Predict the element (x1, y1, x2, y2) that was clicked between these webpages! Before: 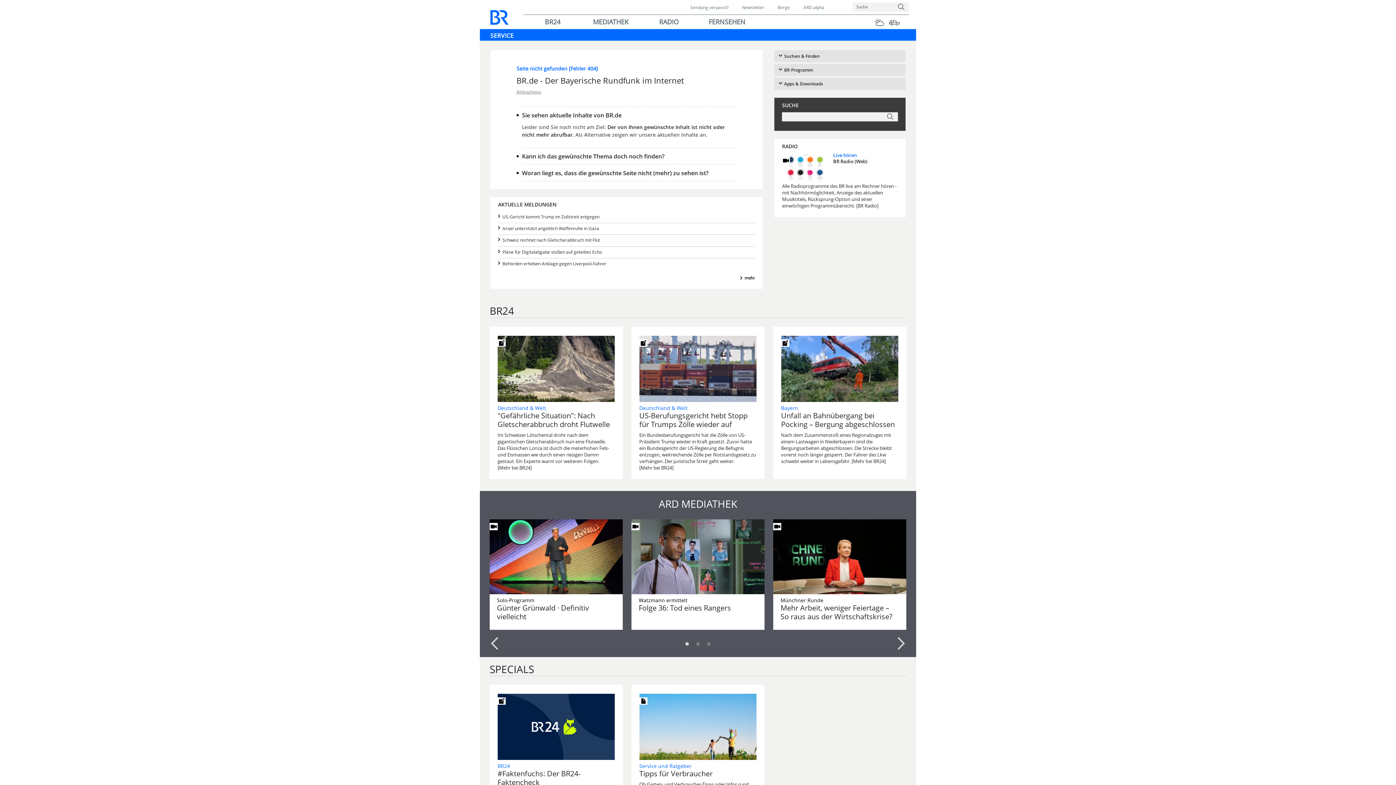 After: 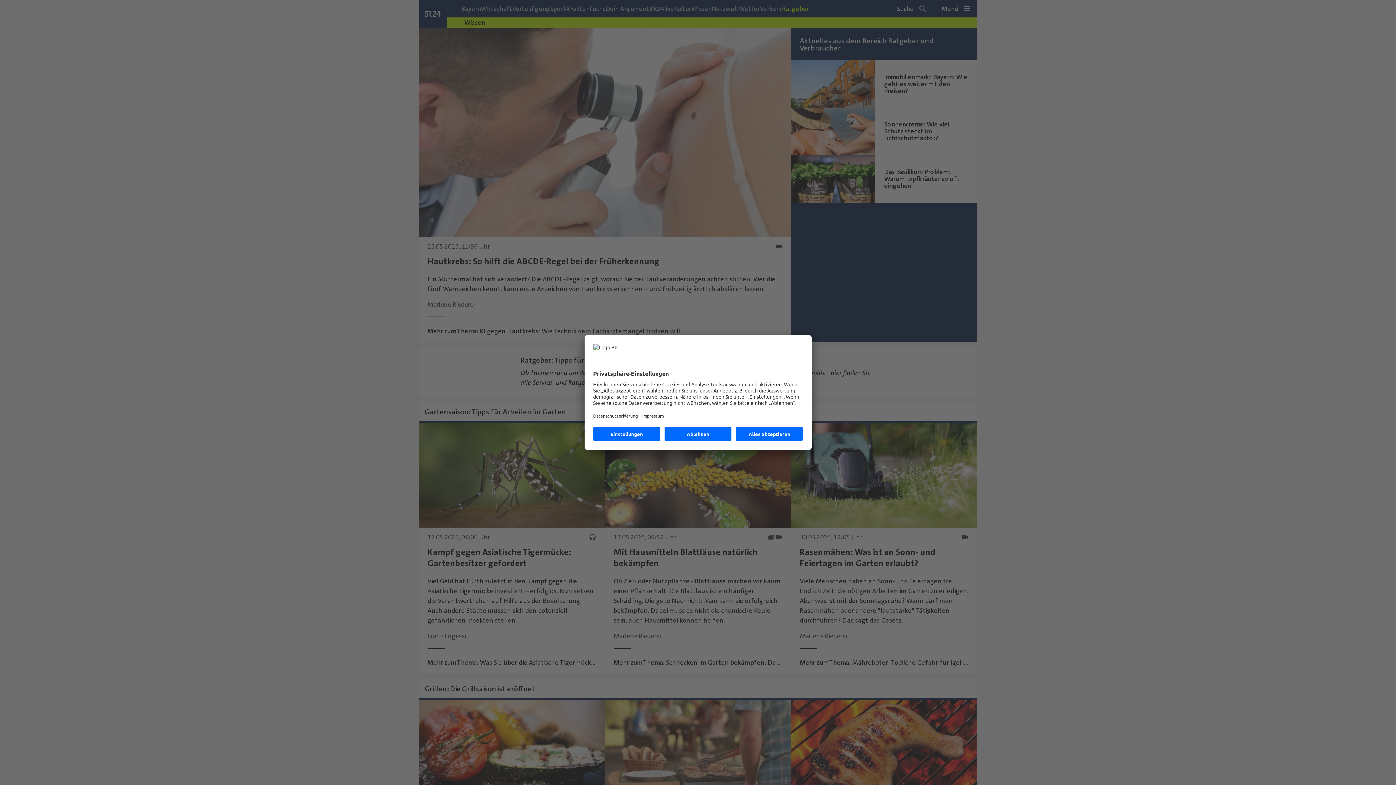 Action: bbox: (639, 694, 756, 778) label: <!-- -->
Service und Ratgeber
Tipps für Verbraucher